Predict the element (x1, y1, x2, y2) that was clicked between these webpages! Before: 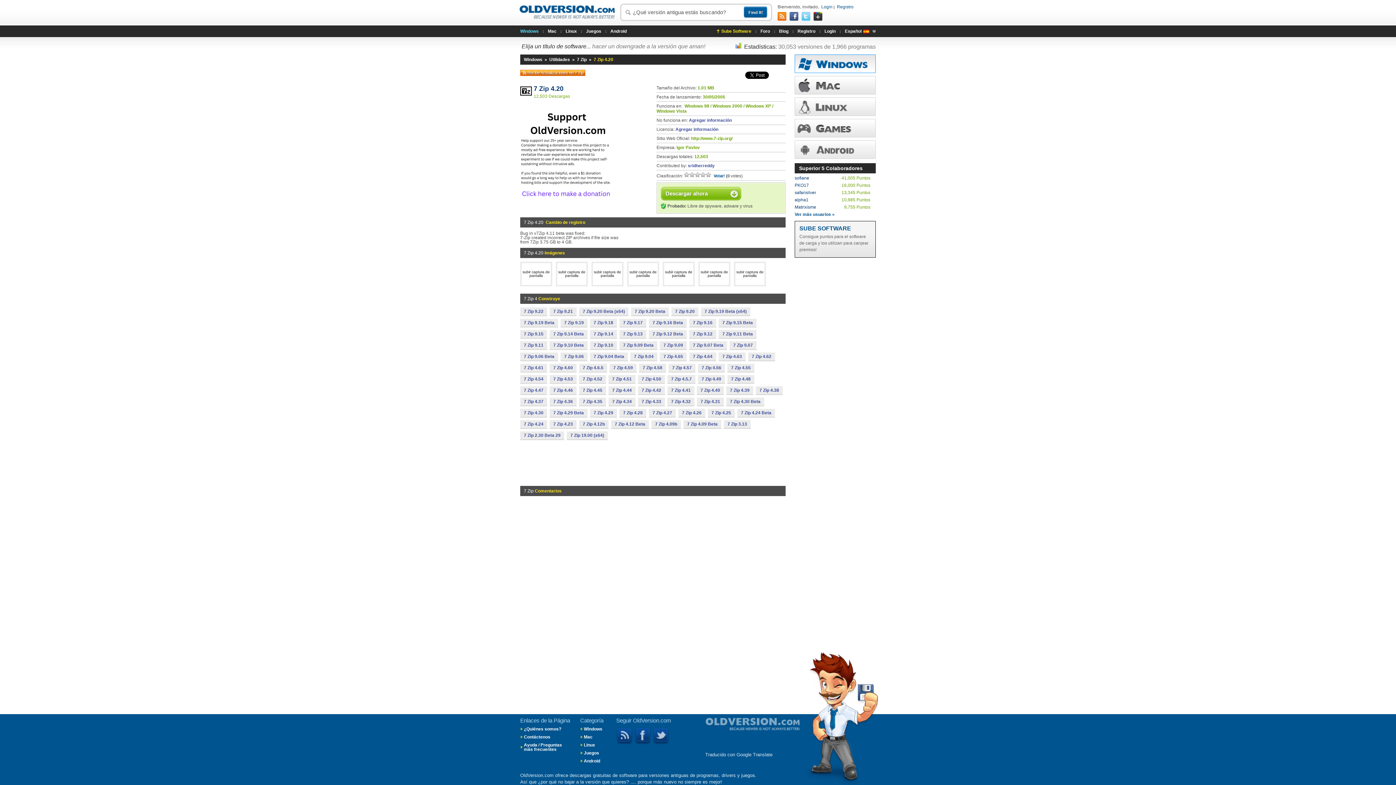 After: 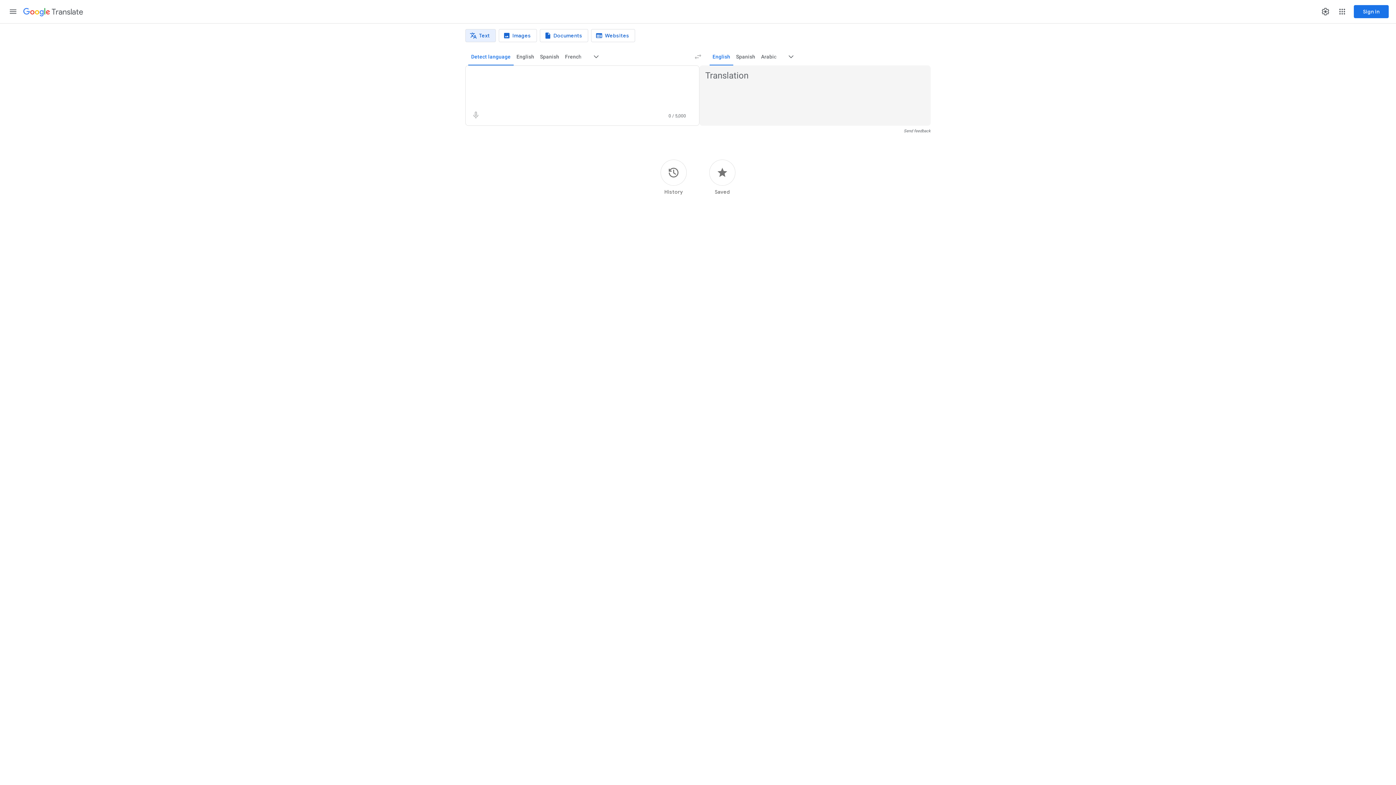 Action: bbox: (736, 752, 772, 757) label: Google Translate